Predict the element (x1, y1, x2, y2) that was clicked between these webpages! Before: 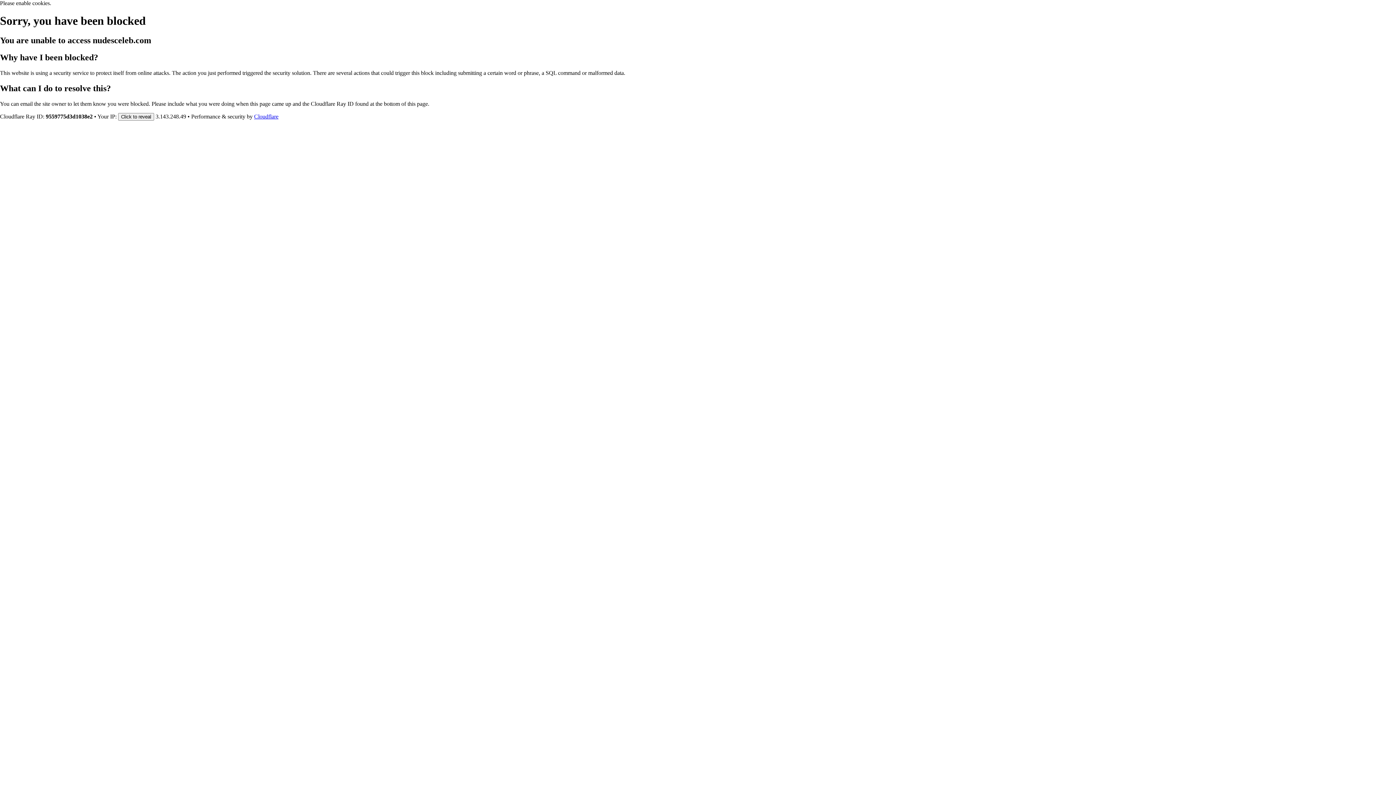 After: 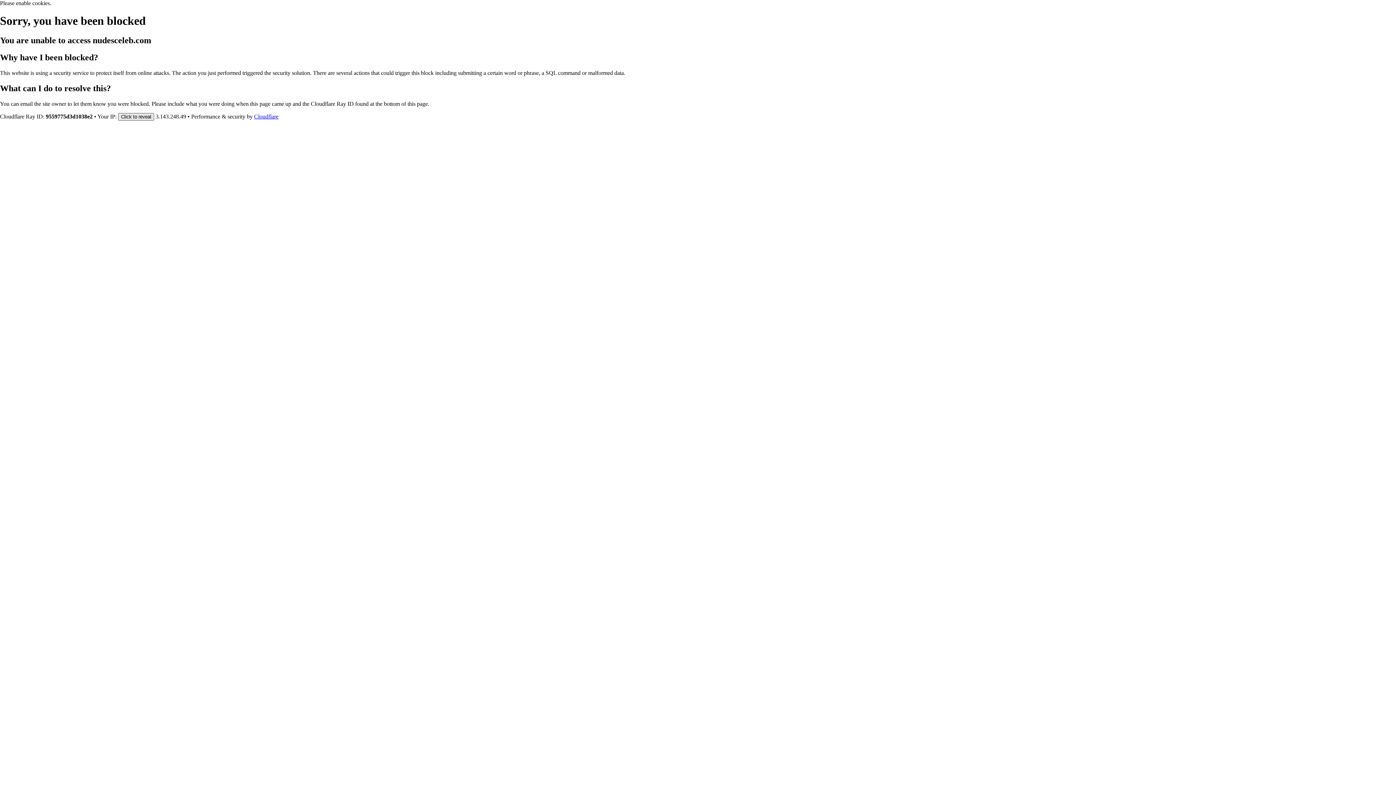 Action: label: Click to reveal bbox: (118, 112, 154, 120)